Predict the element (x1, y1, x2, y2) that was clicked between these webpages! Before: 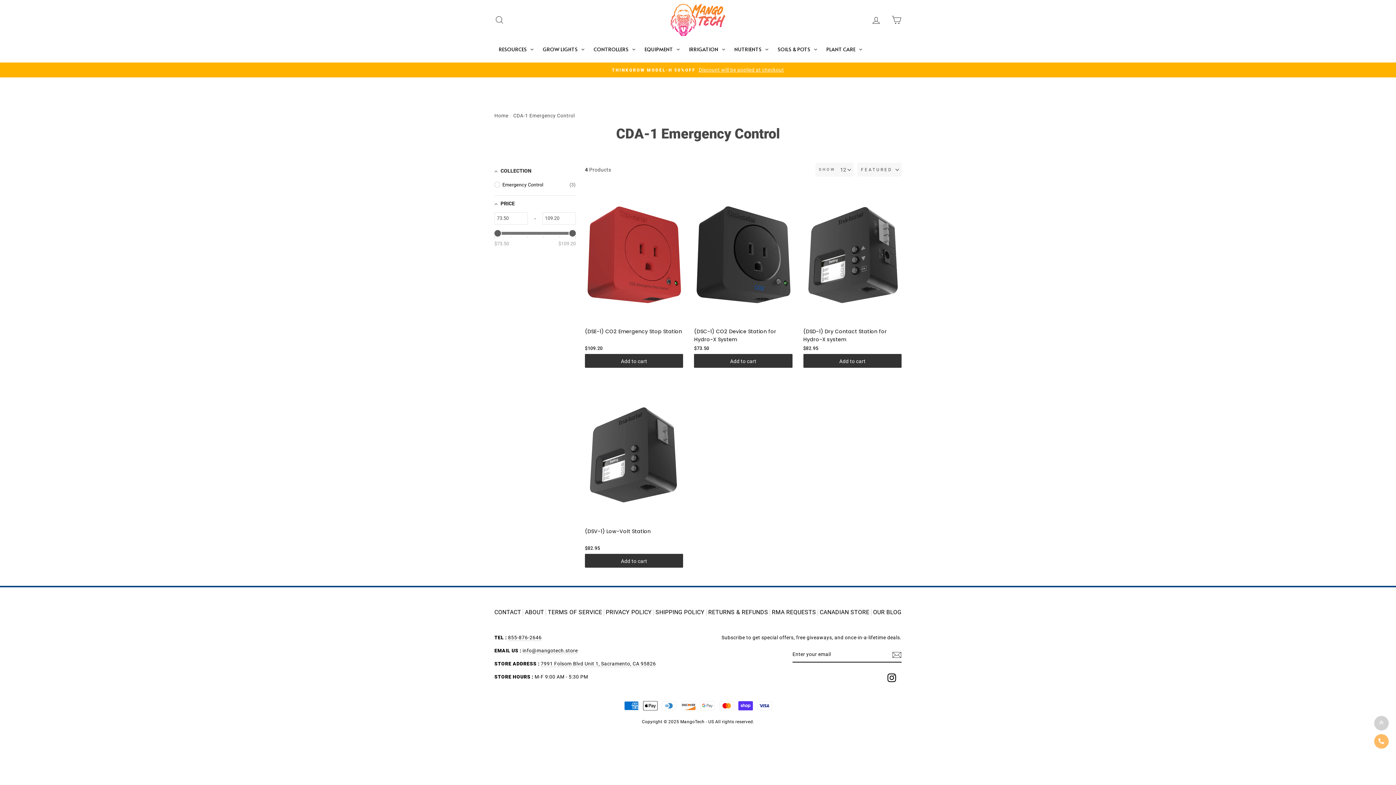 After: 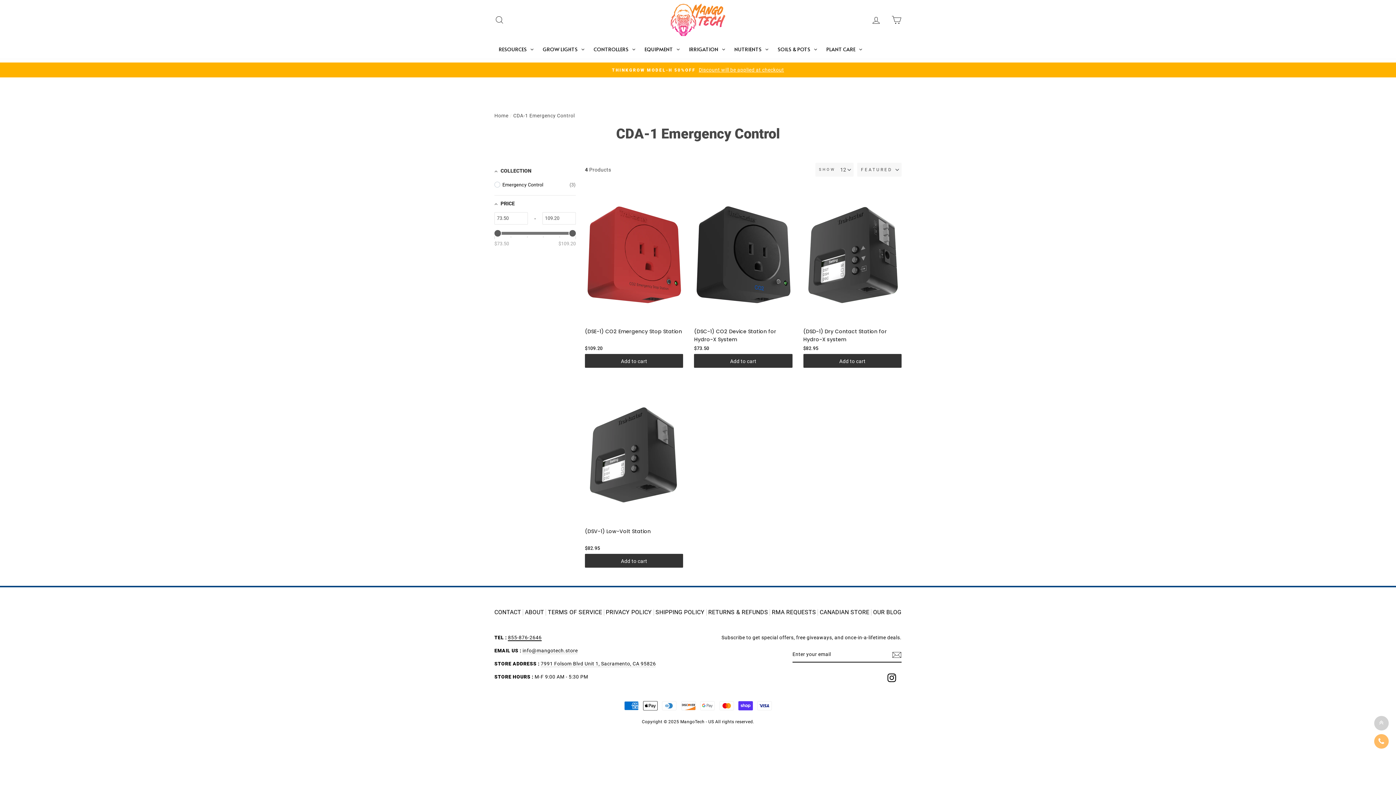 Action: bbox: (508, 634, 541, 641) label: 855-876-2646